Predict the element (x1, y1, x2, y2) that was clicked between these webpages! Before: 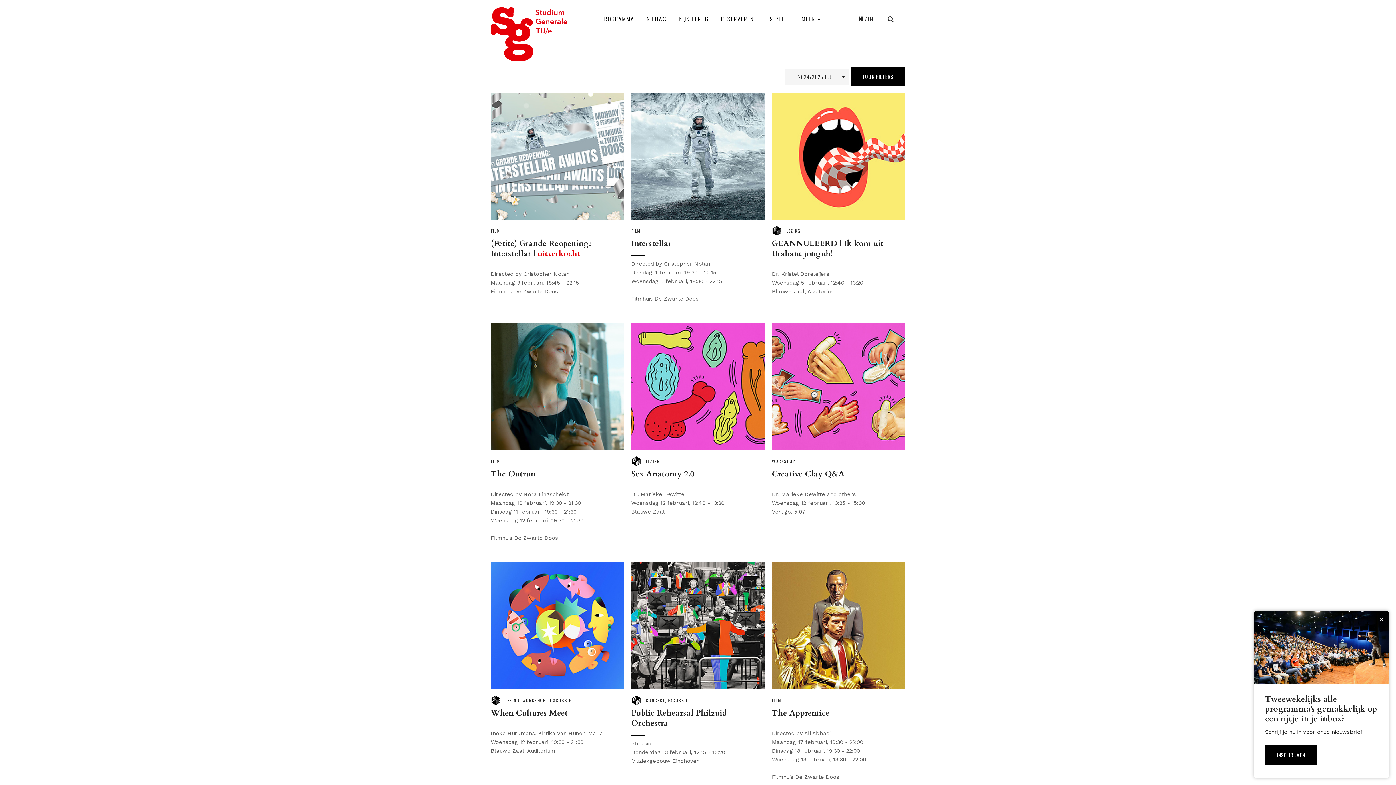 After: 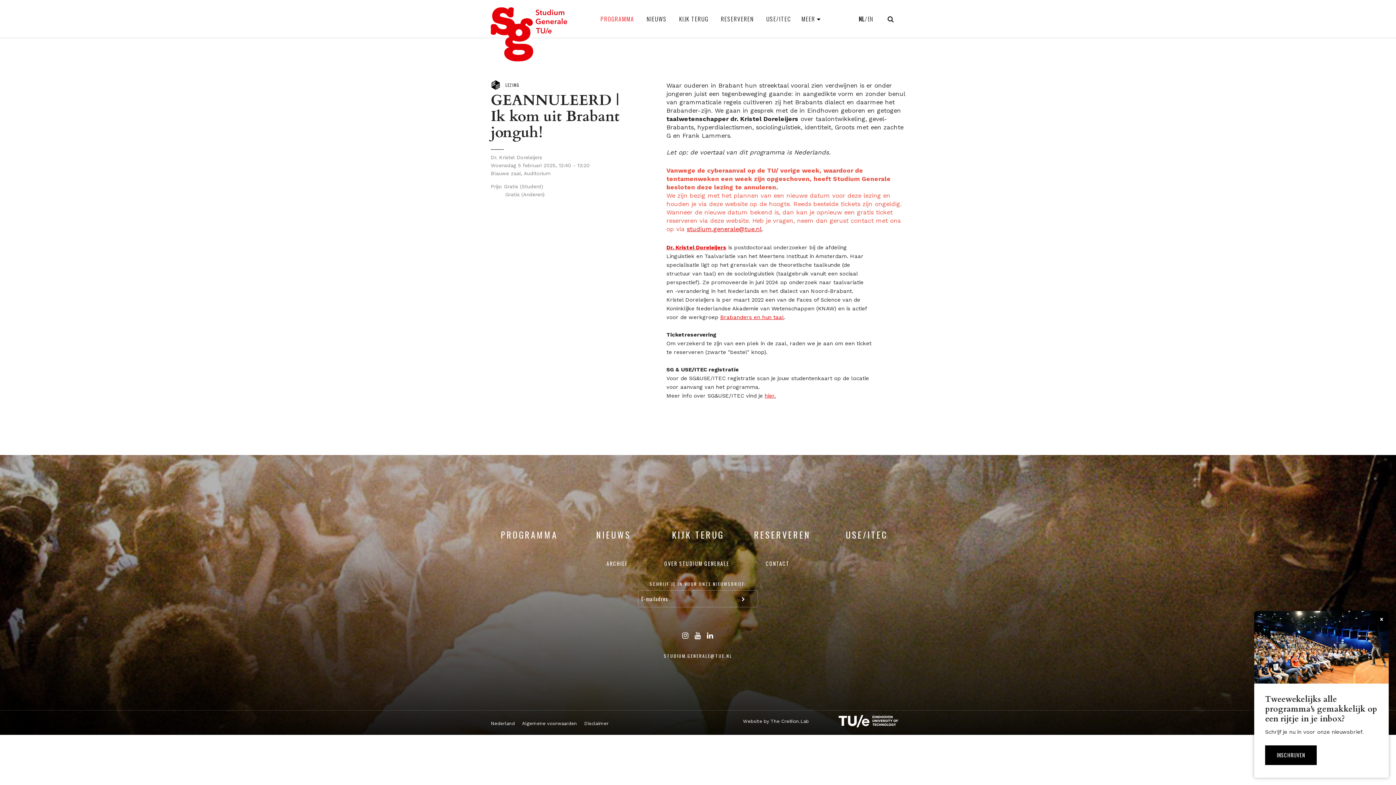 Action: bbox: (772, 92, 905, 296) label: LEZING
GEANNULEERD | Ik kom uit Brabant jonguh!
Dr. Kristel Doreleijers
Woensdag 5 februari, 12:40 - 13:20
Blauwe zaal, Auditorium
